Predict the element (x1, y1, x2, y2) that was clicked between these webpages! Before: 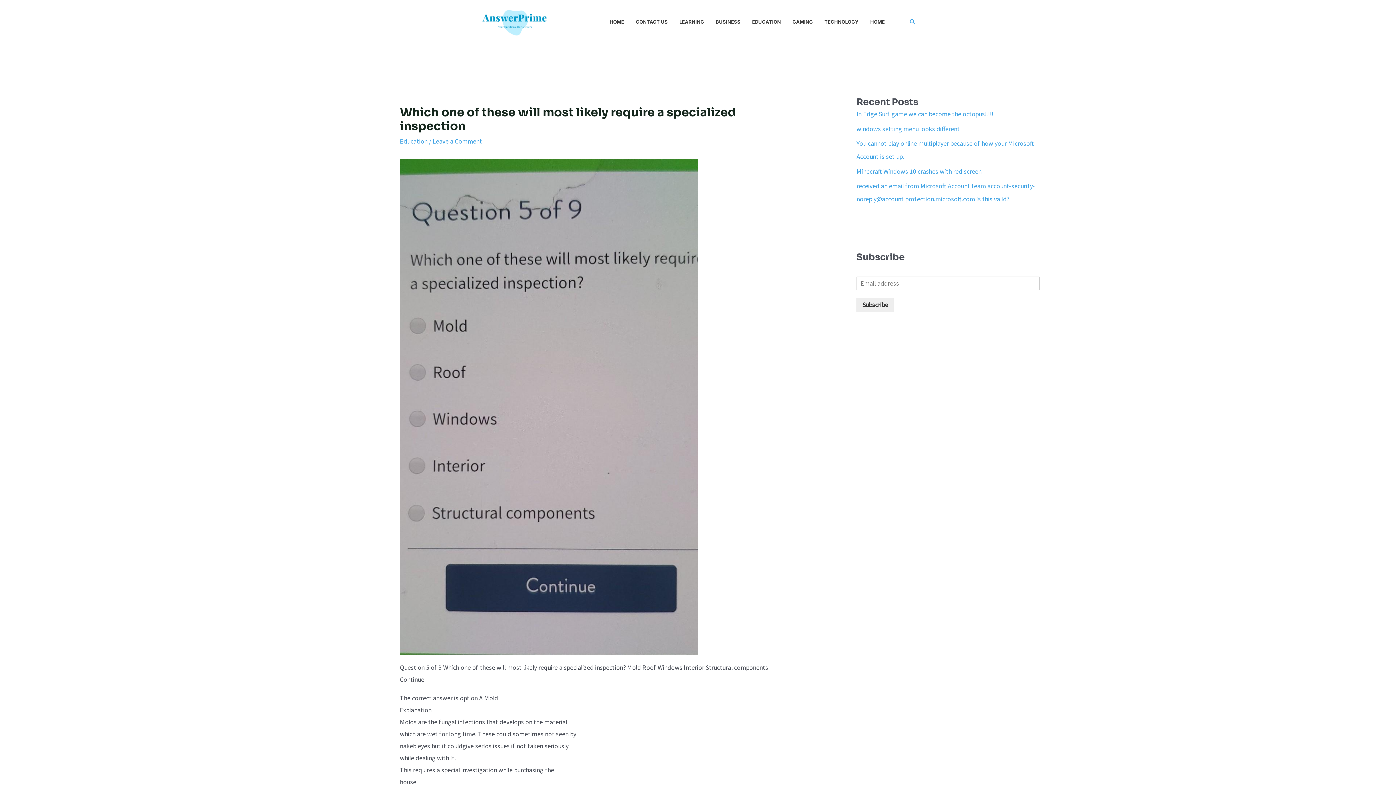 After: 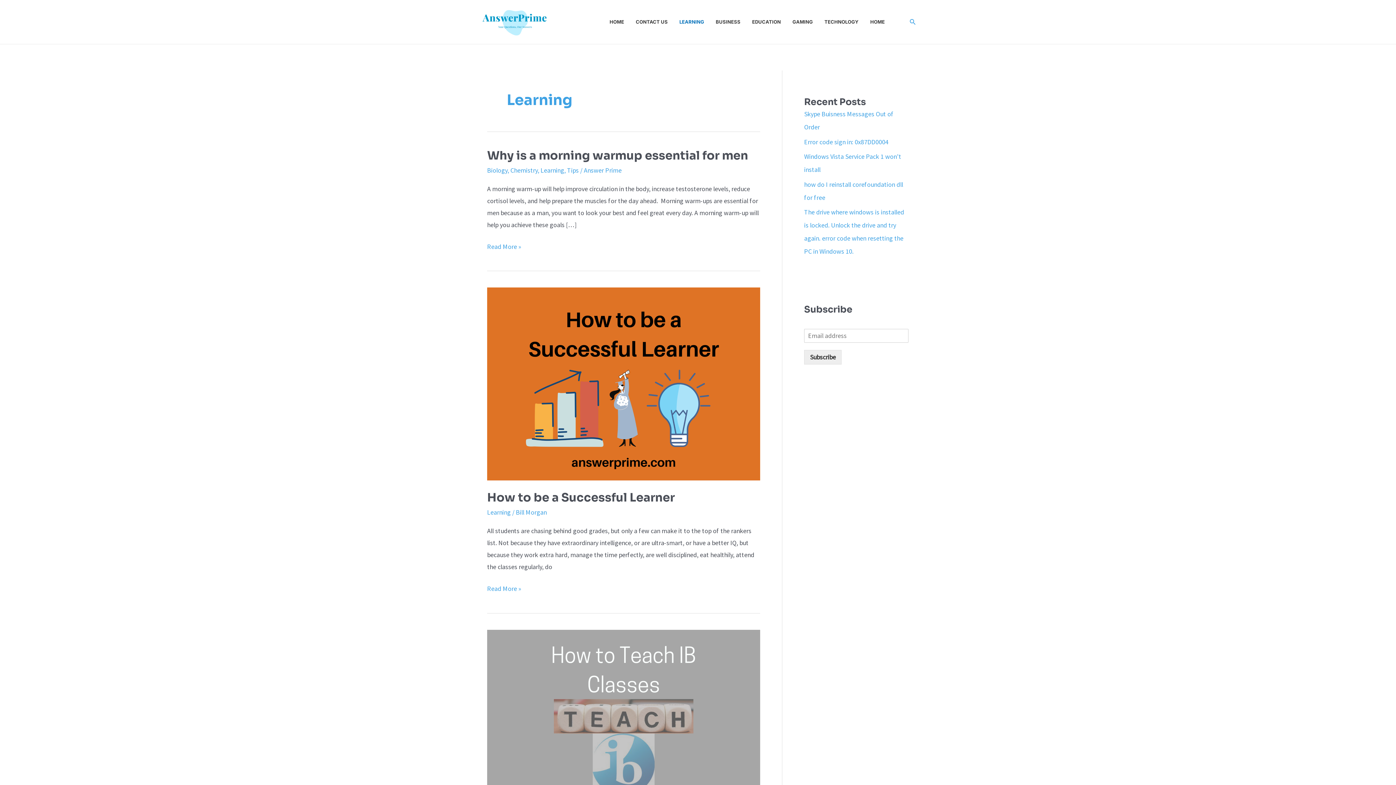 Action: label: LEARNING bbox: (679, 8, 715, 35)